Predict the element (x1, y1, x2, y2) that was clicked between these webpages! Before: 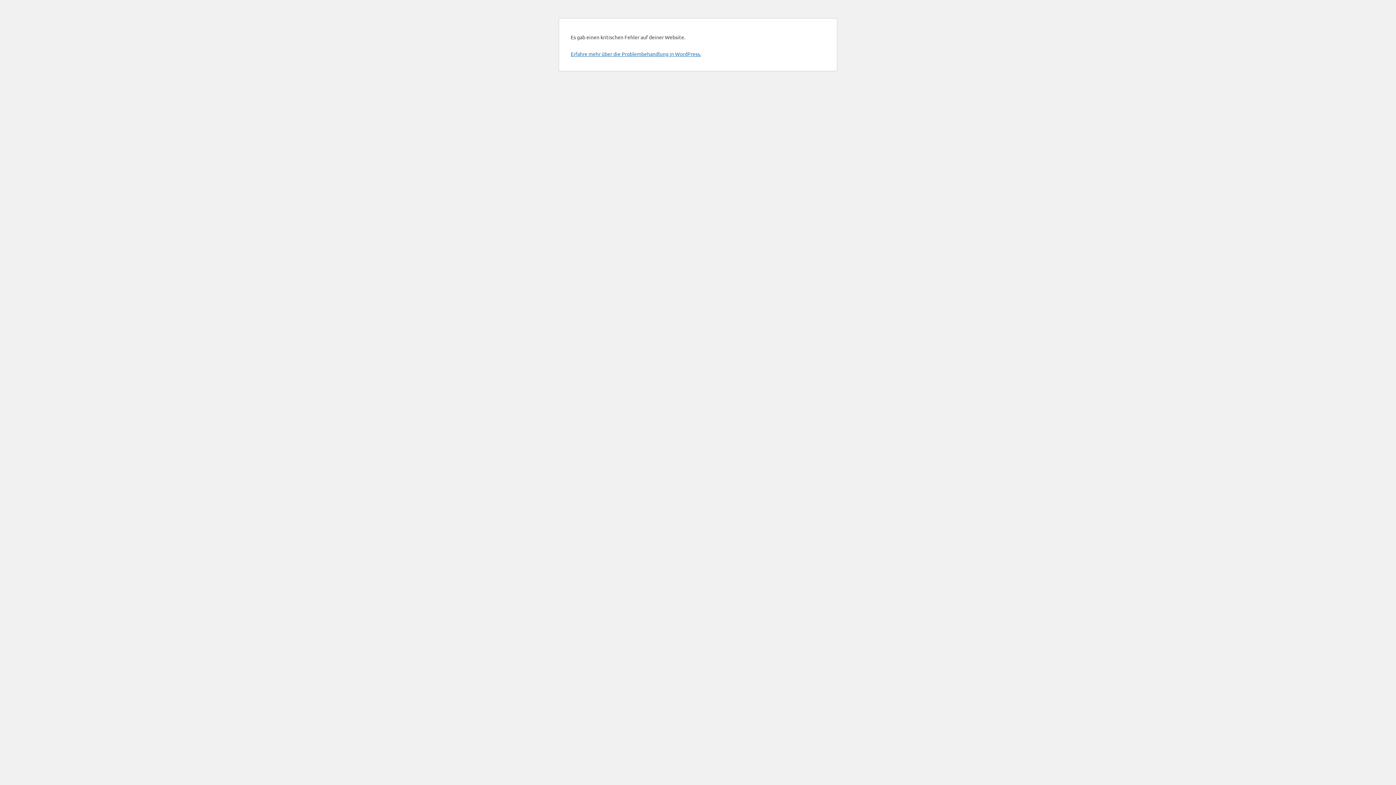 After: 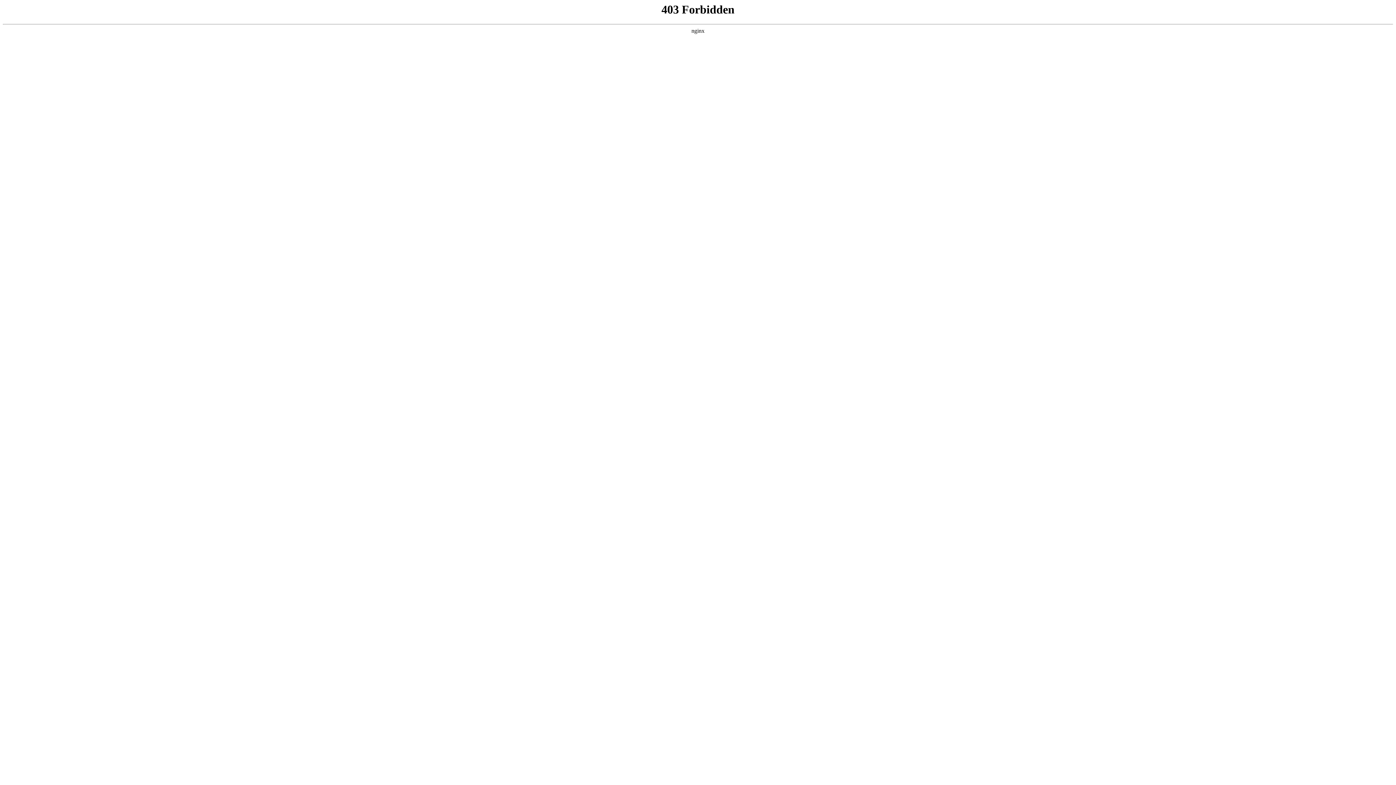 Action: bbox: (570, 50, 701, 57) label: Erfahre mehr über die Problembehandlung in WordPress.